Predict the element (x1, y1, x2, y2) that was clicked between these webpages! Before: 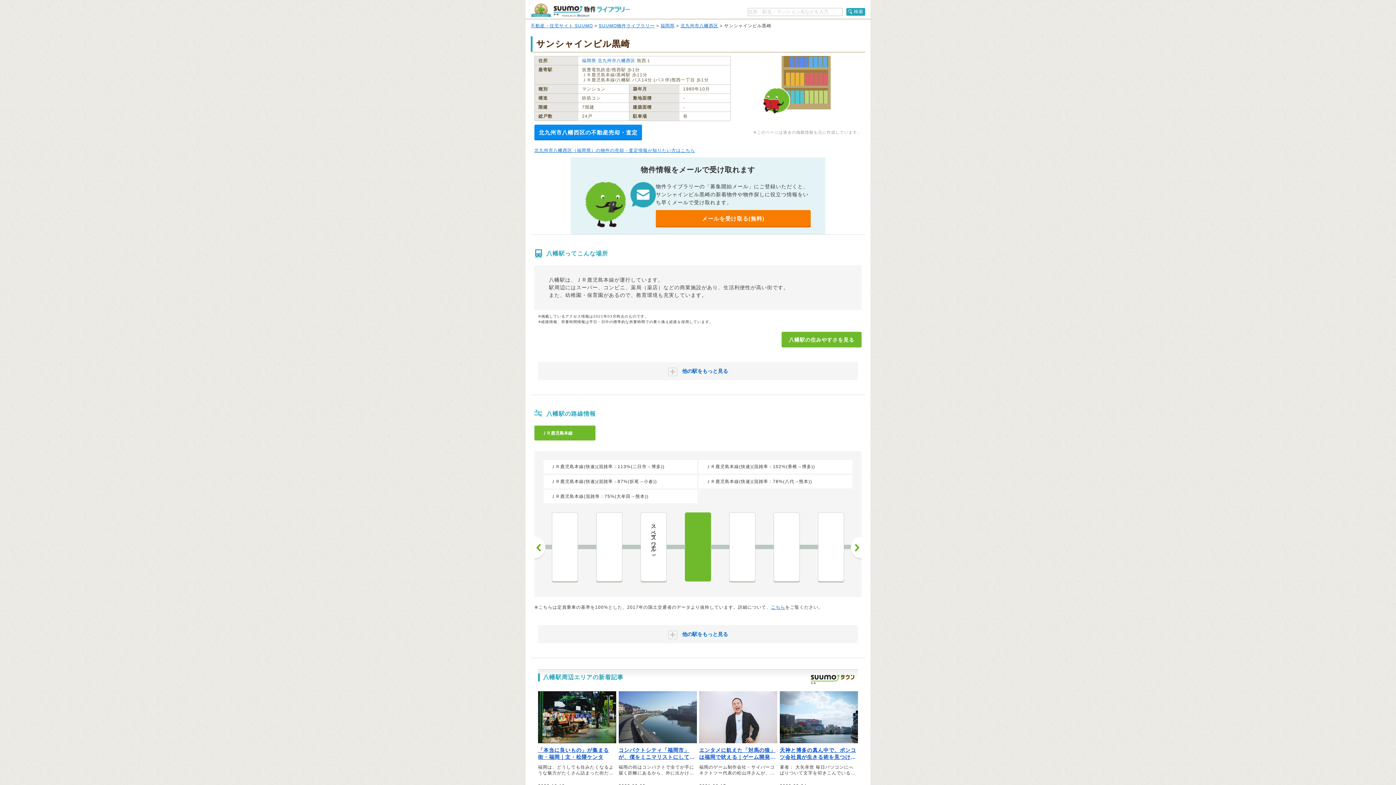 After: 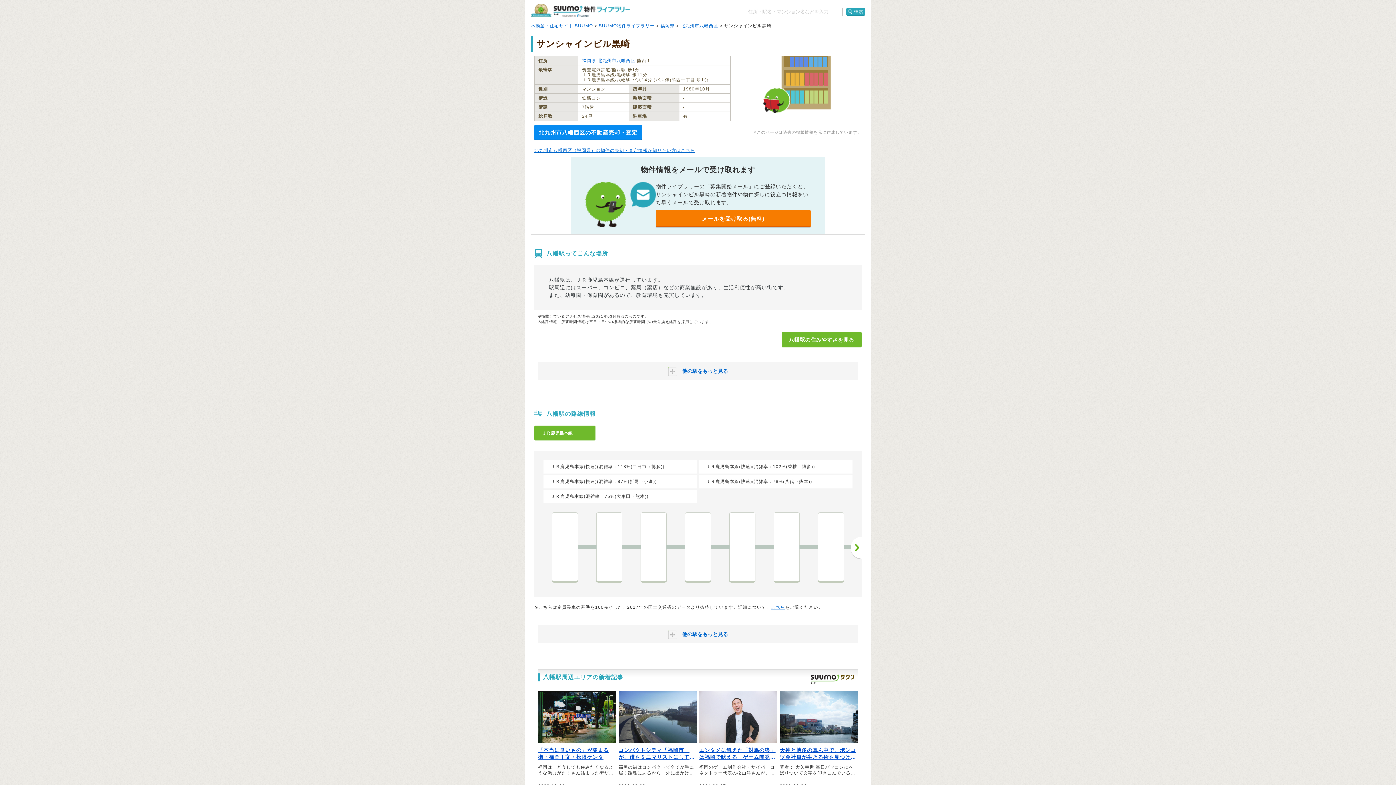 Action: label: 前へ bbox: (534, 536, 545, 559)